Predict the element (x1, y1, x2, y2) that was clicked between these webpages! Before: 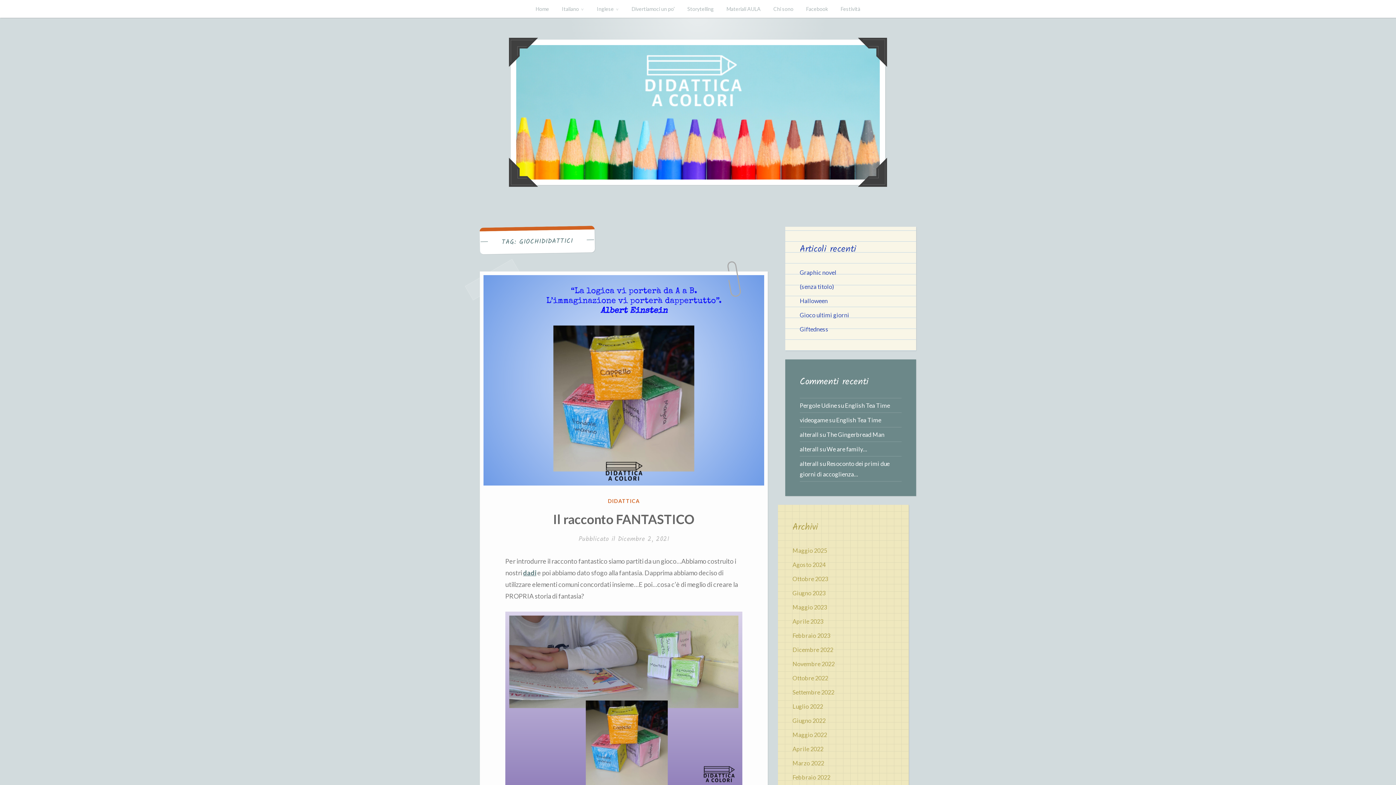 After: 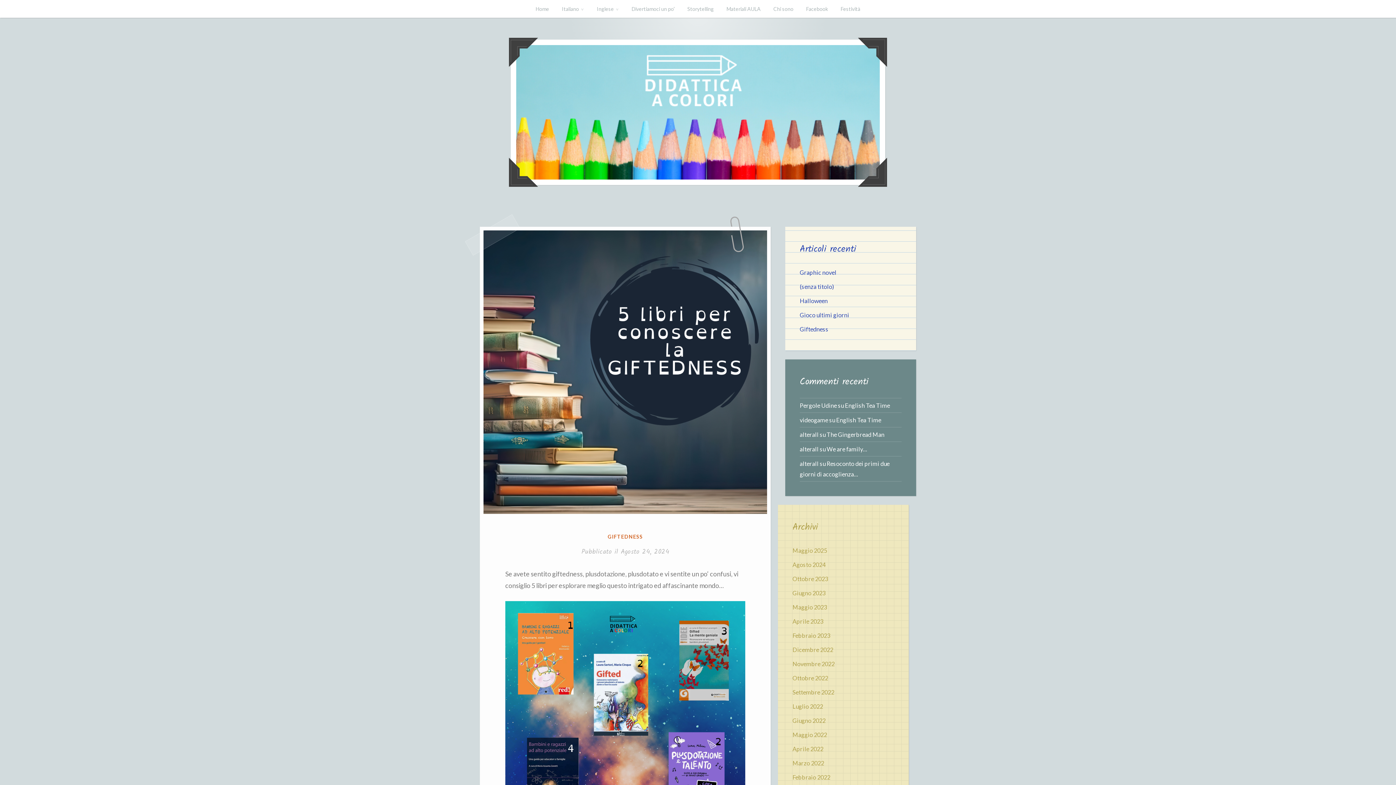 Action: label: (senza titolo) bbox: (800, 283, 834, 290)